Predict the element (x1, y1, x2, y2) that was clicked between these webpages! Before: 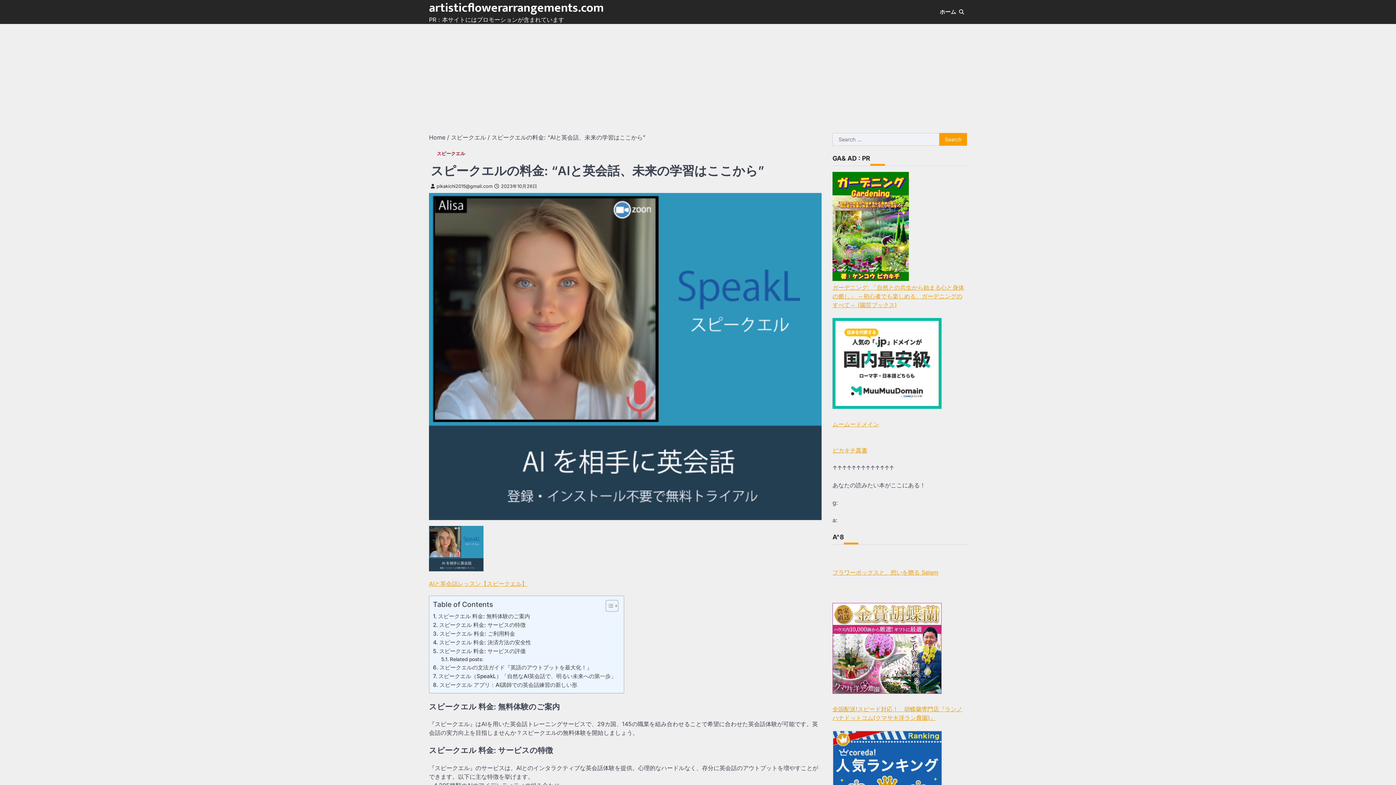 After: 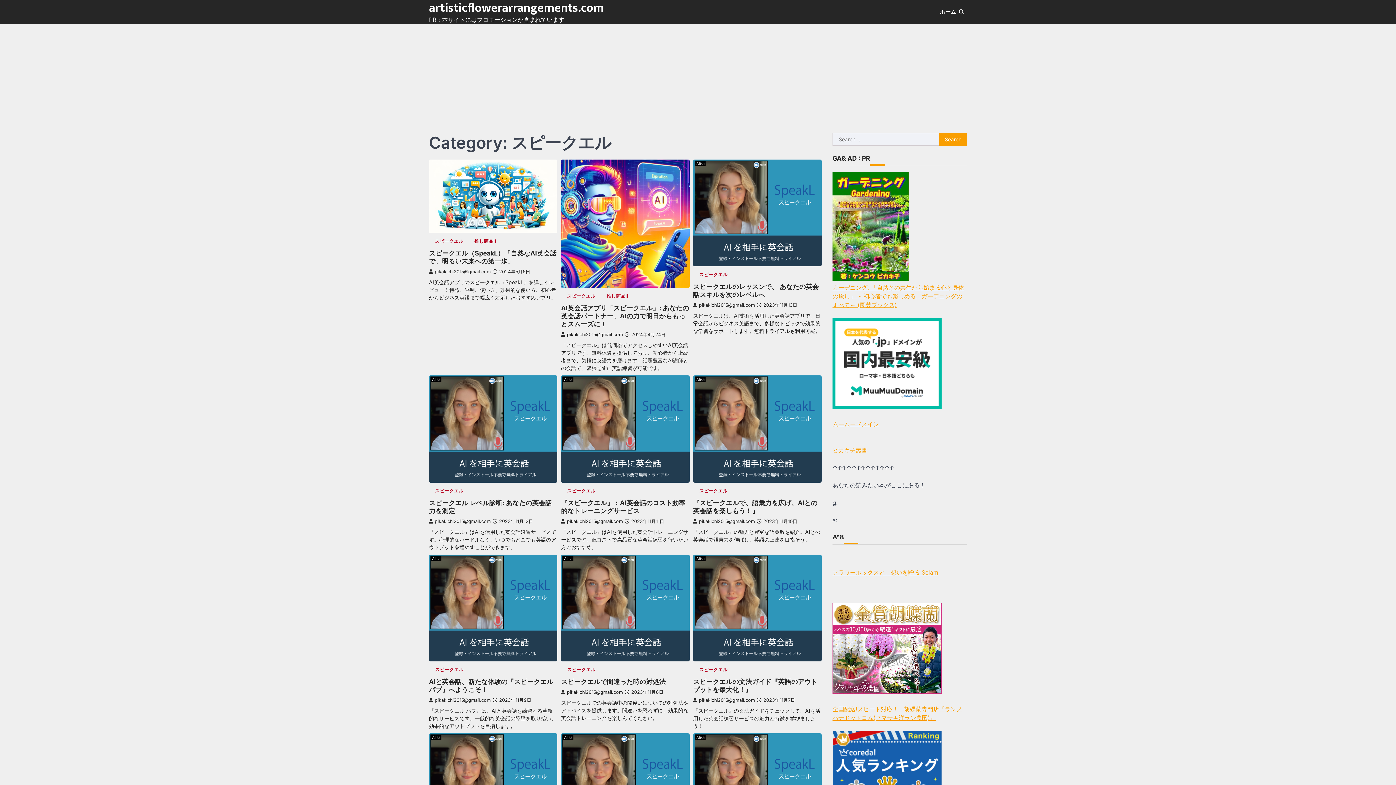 Action: label: スピークエル bbox: (451, 133, 486, 141)